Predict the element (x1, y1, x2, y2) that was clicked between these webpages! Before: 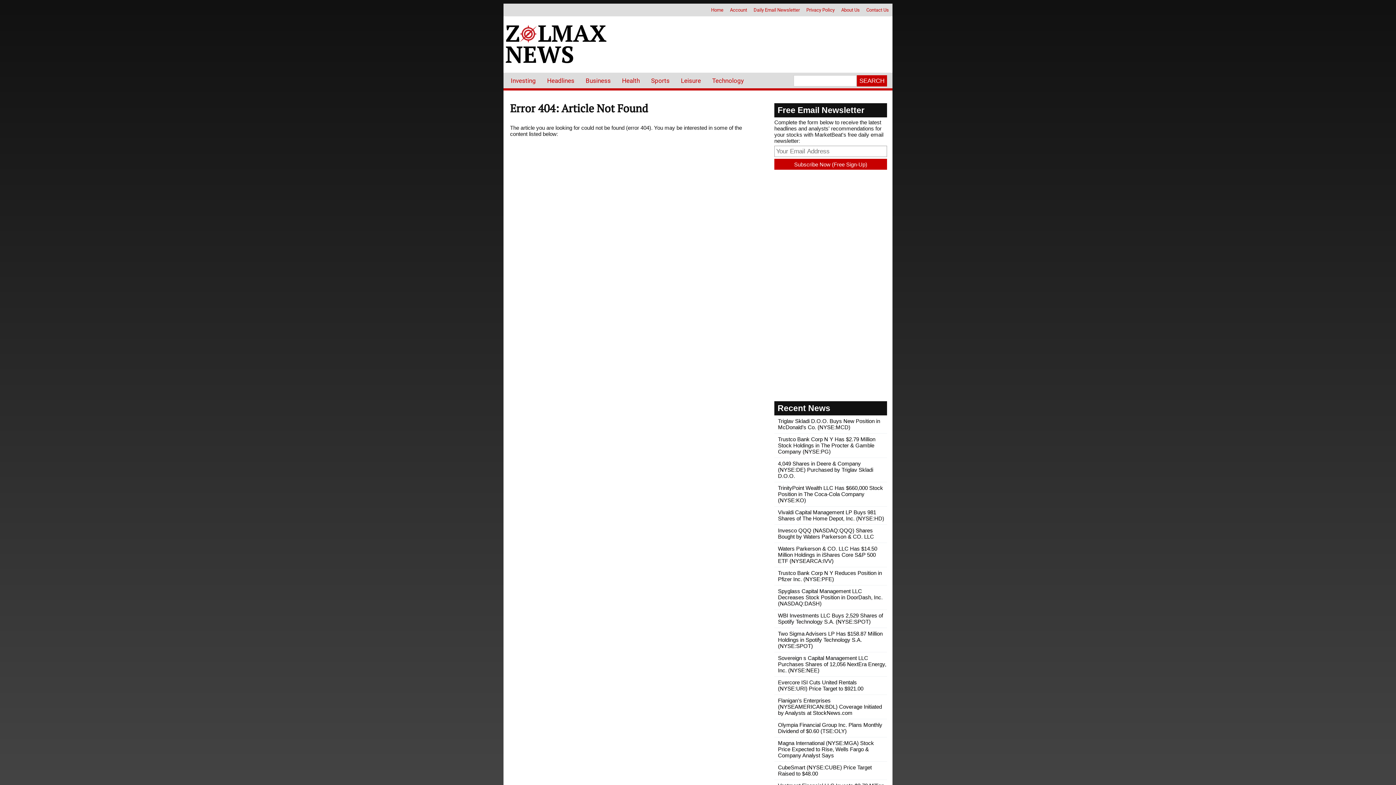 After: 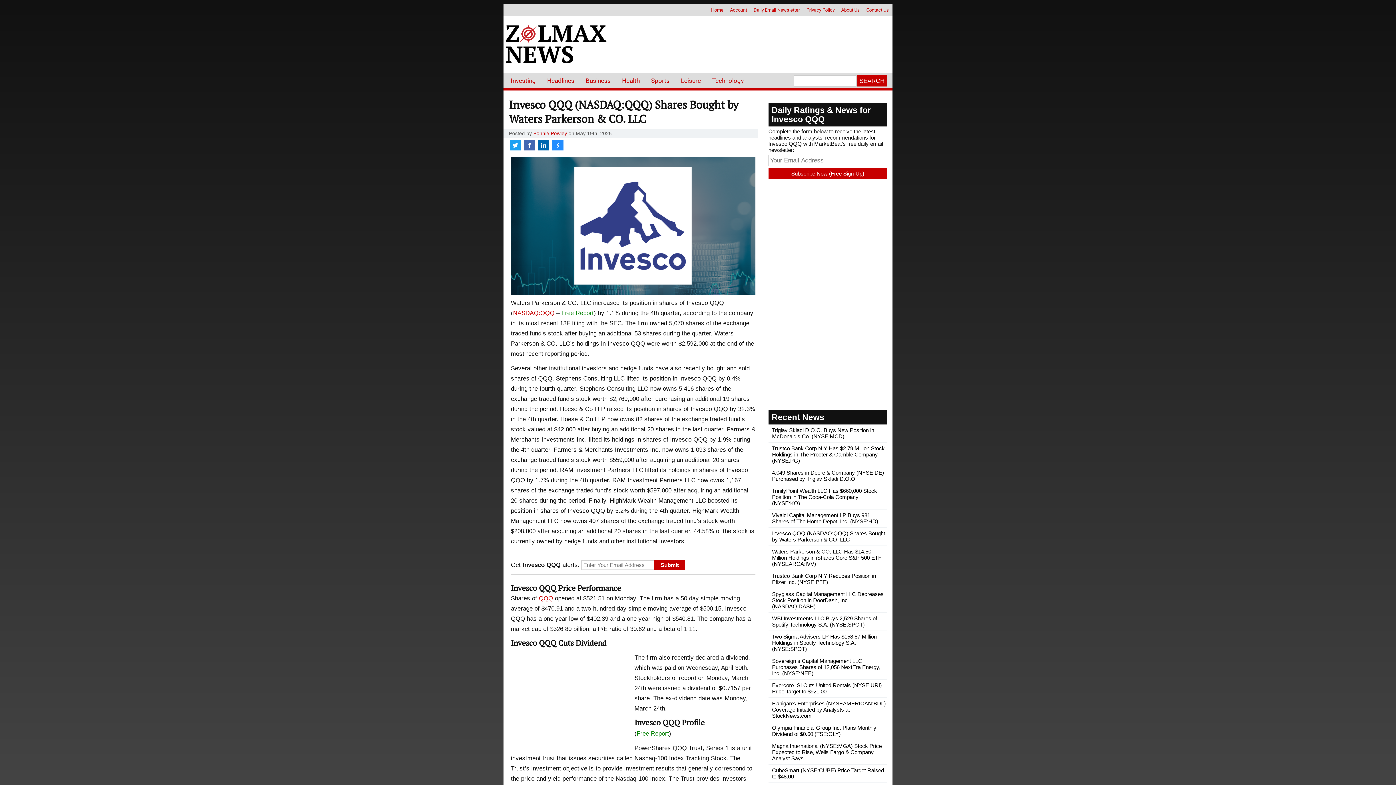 Action: label: Invesco QQQ (NASDAQ:QQQ) Shares Bought by Waters Parkerson & CO. LLC bbox: (778, 527, 874, 540)